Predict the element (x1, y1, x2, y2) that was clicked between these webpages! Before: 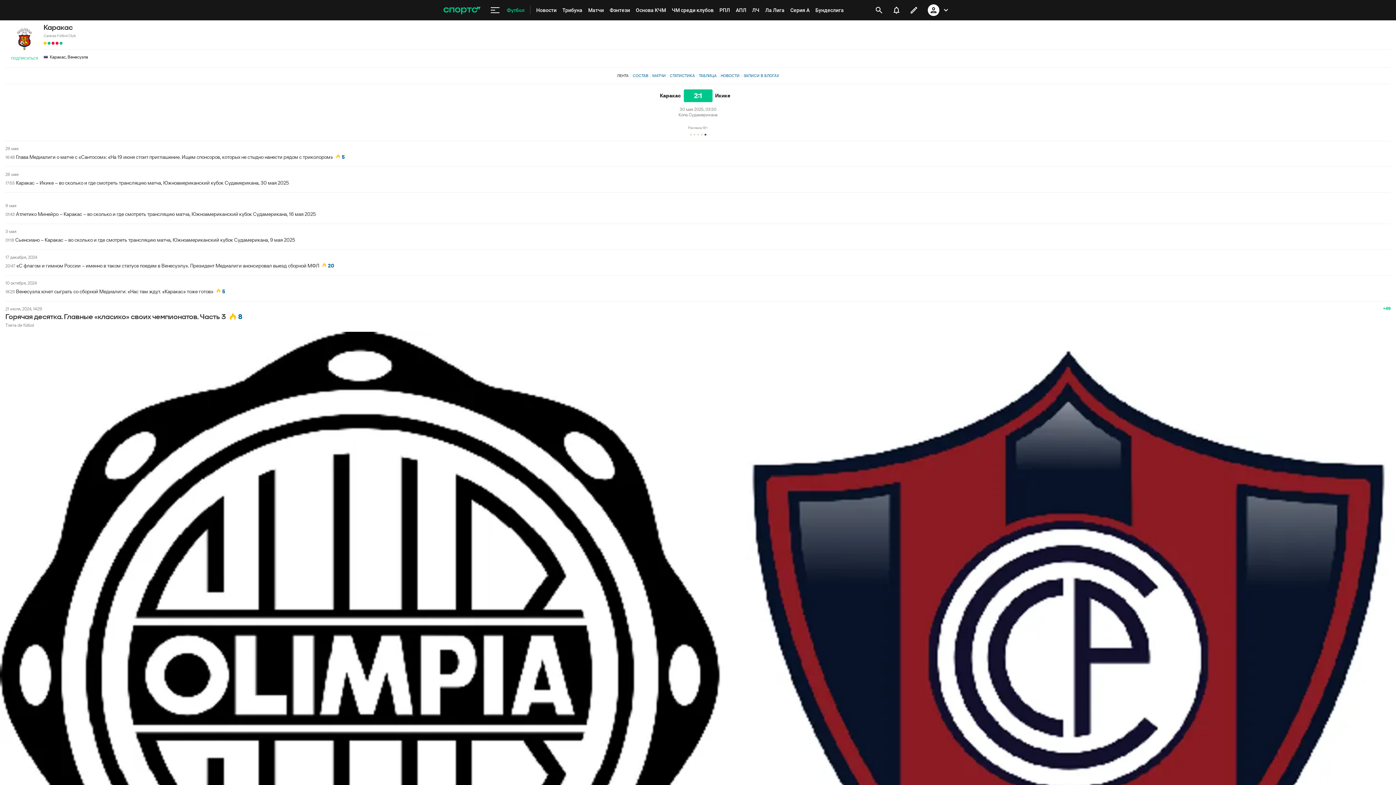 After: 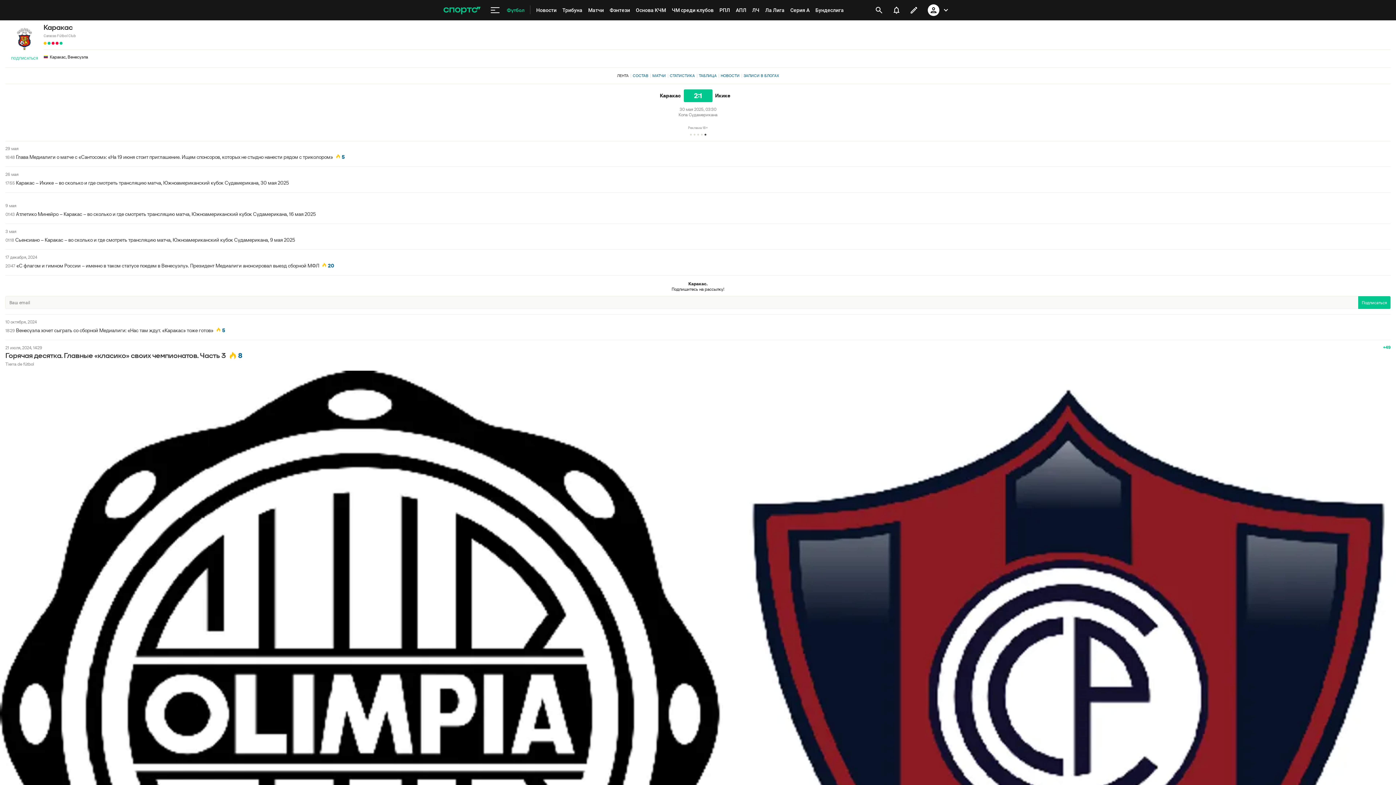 Action: bbox: (617, 73, 628, 78) label: ЛЕНТА